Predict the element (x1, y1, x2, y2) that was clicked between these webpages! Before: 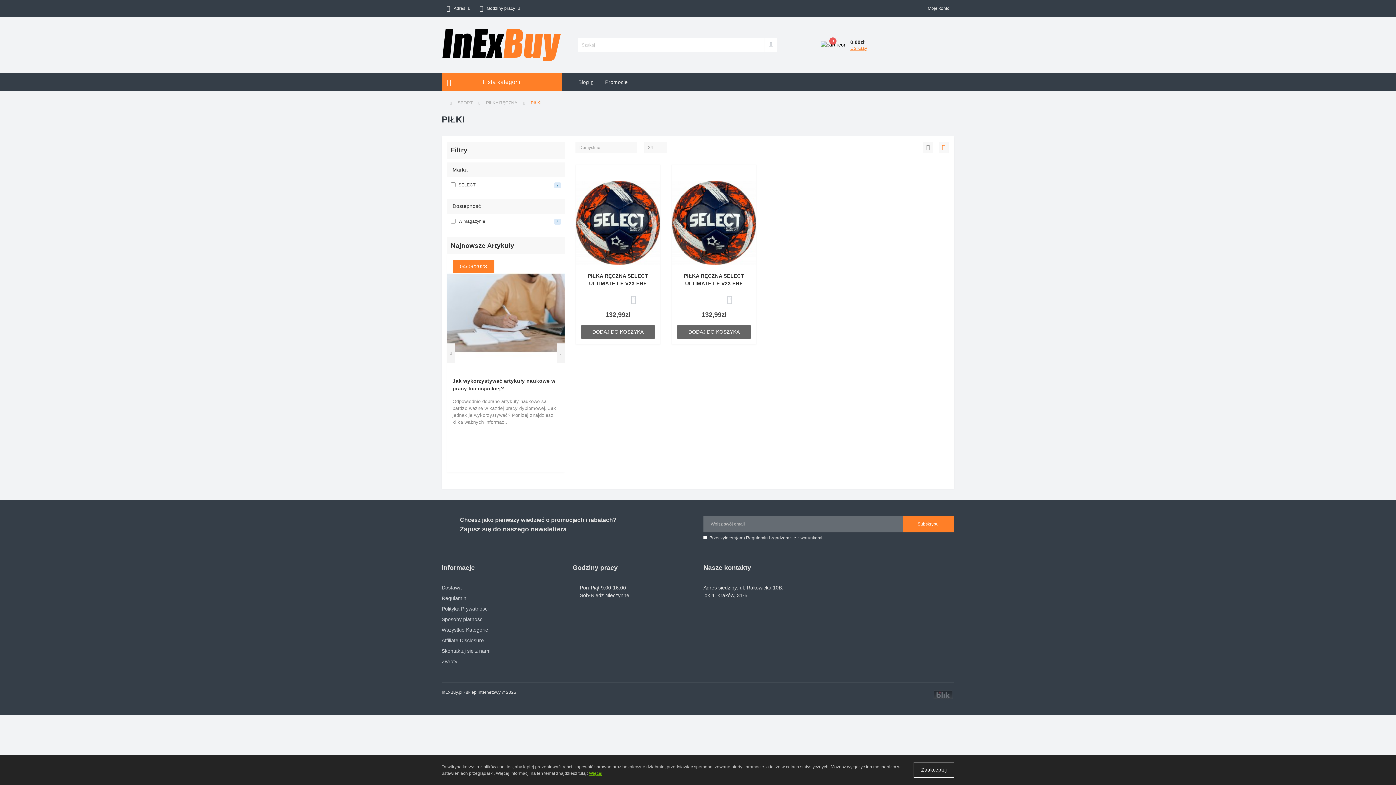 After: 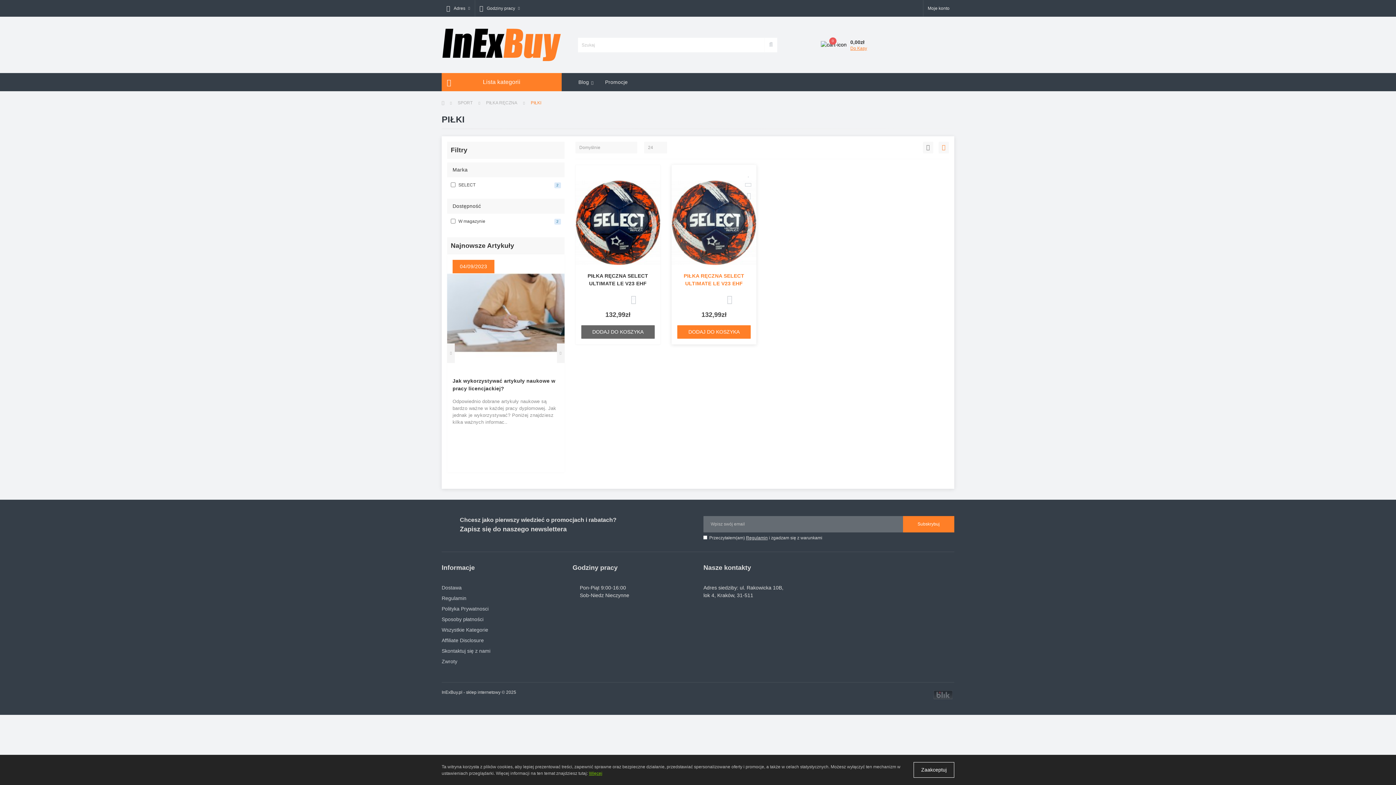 Action: label: DODAJ DO KOSZYKA bbox: (677, 325, 751, 339)